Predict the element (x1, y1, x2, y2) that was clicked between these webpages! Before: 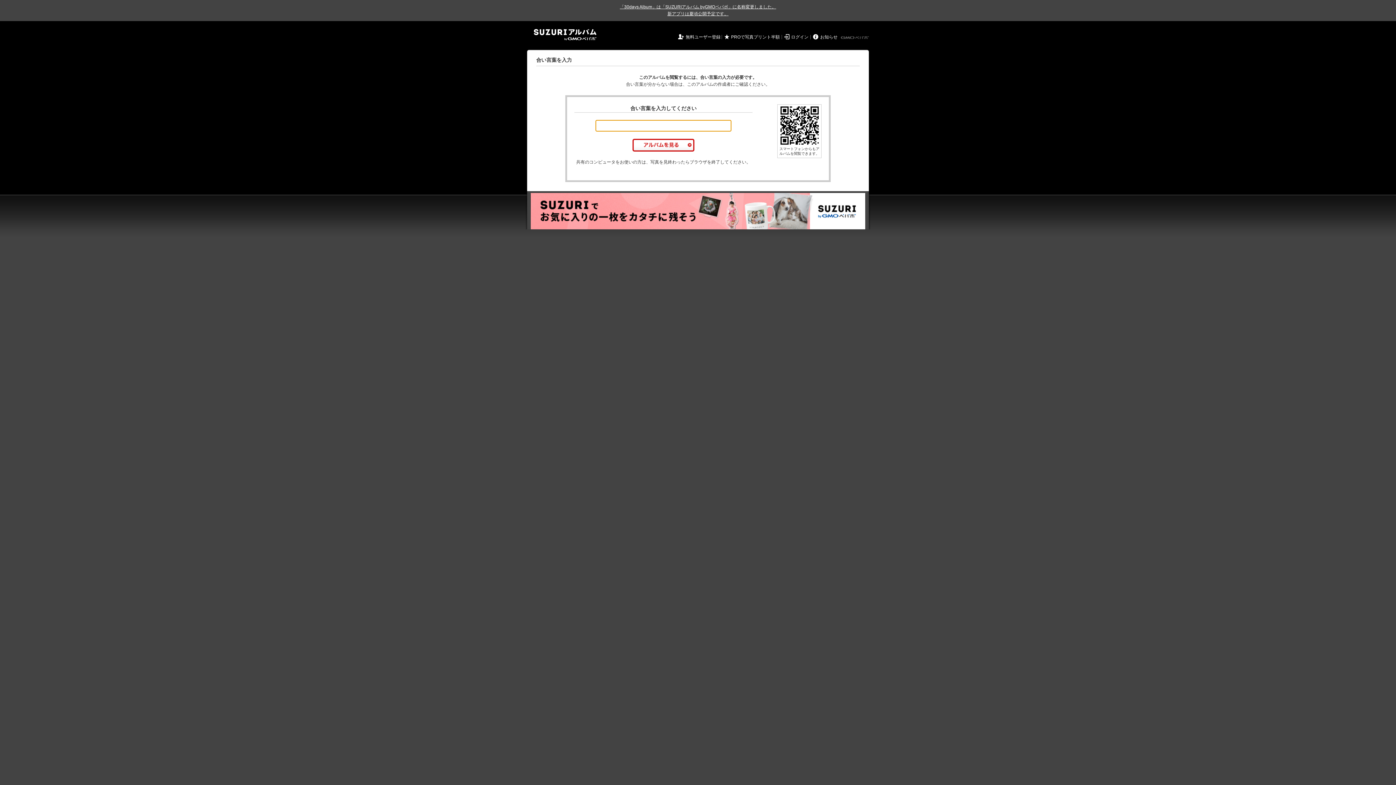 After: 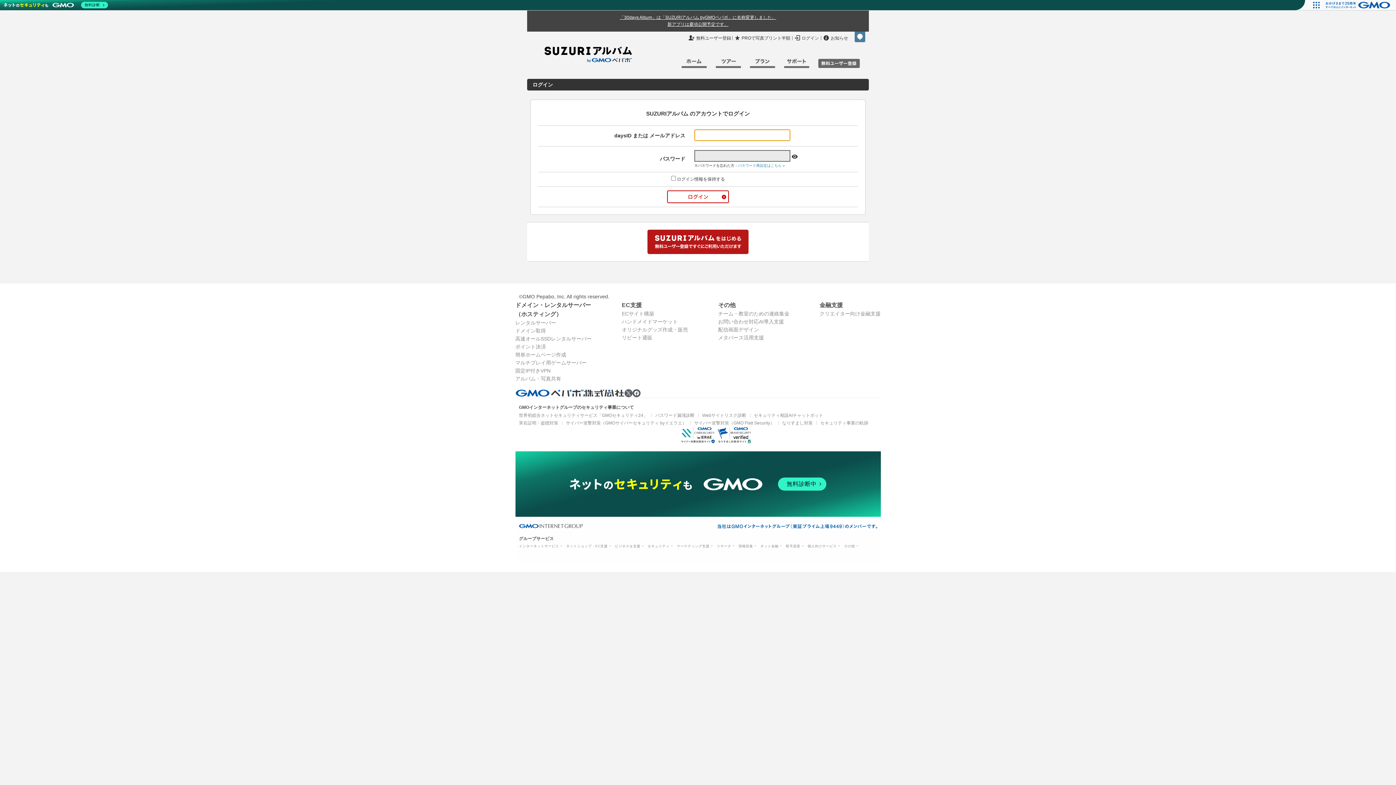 Action: bbox: (791, 34, 808, 39) label: ログイン